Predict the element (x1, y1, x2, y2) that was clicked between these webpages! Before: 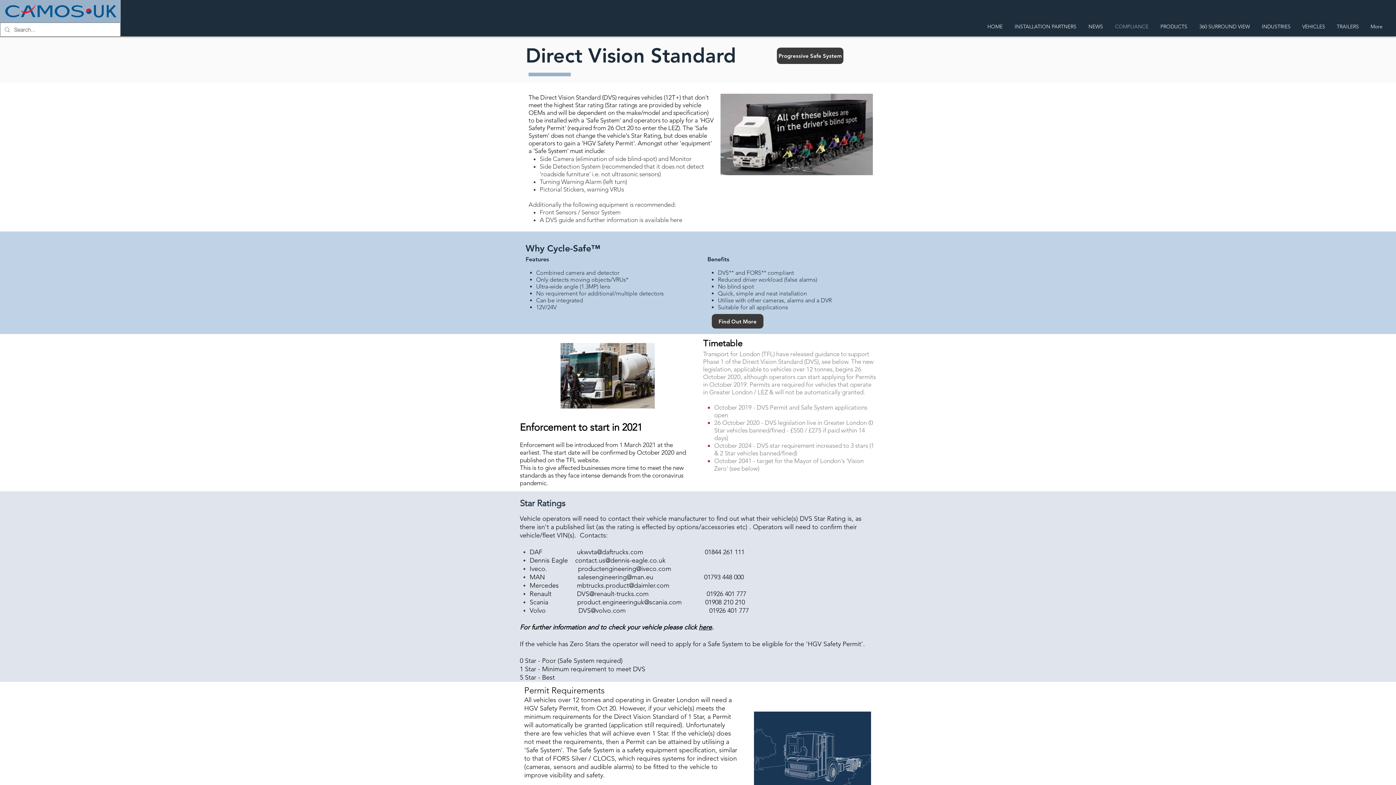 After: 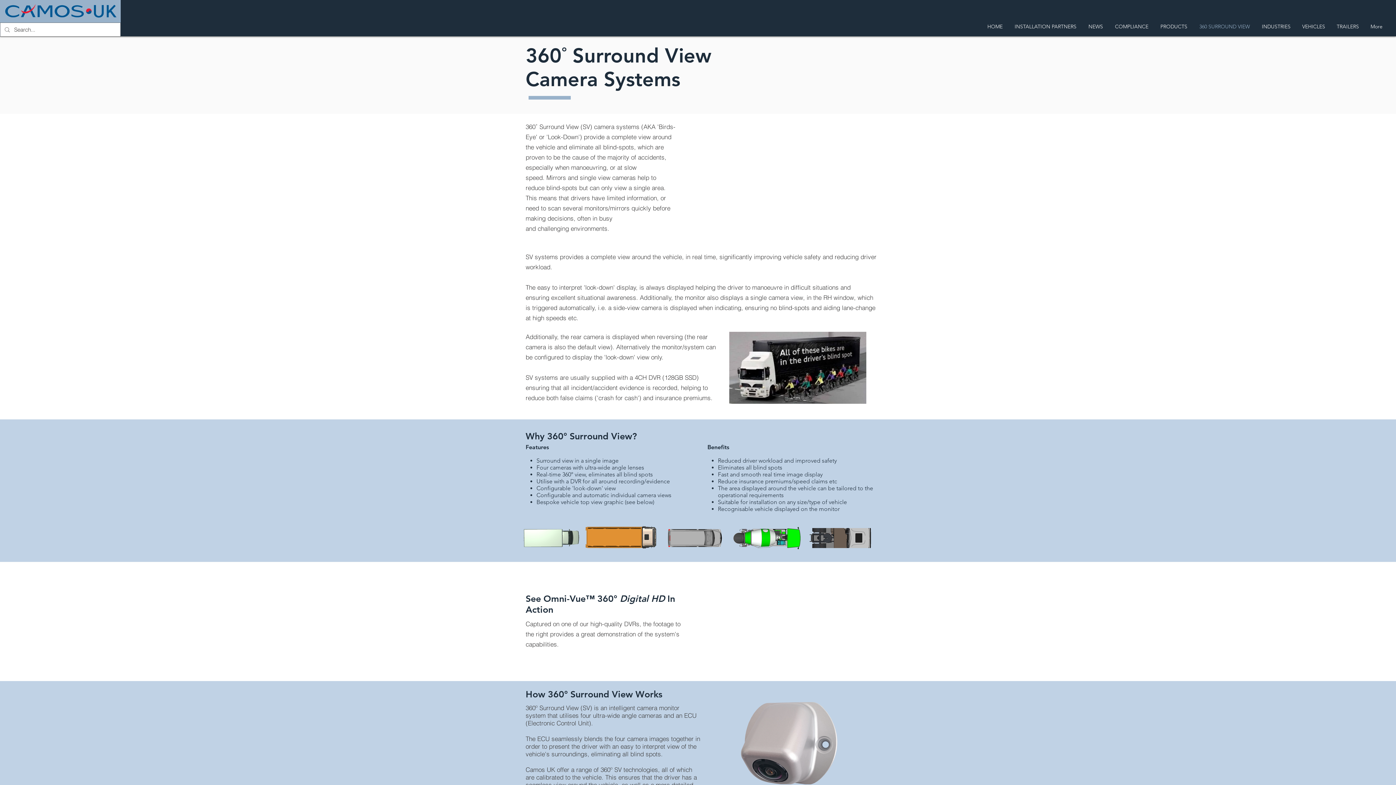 Action: label: 360 SURROUND VIEW bbox: (1194, 20, 1256, 33)